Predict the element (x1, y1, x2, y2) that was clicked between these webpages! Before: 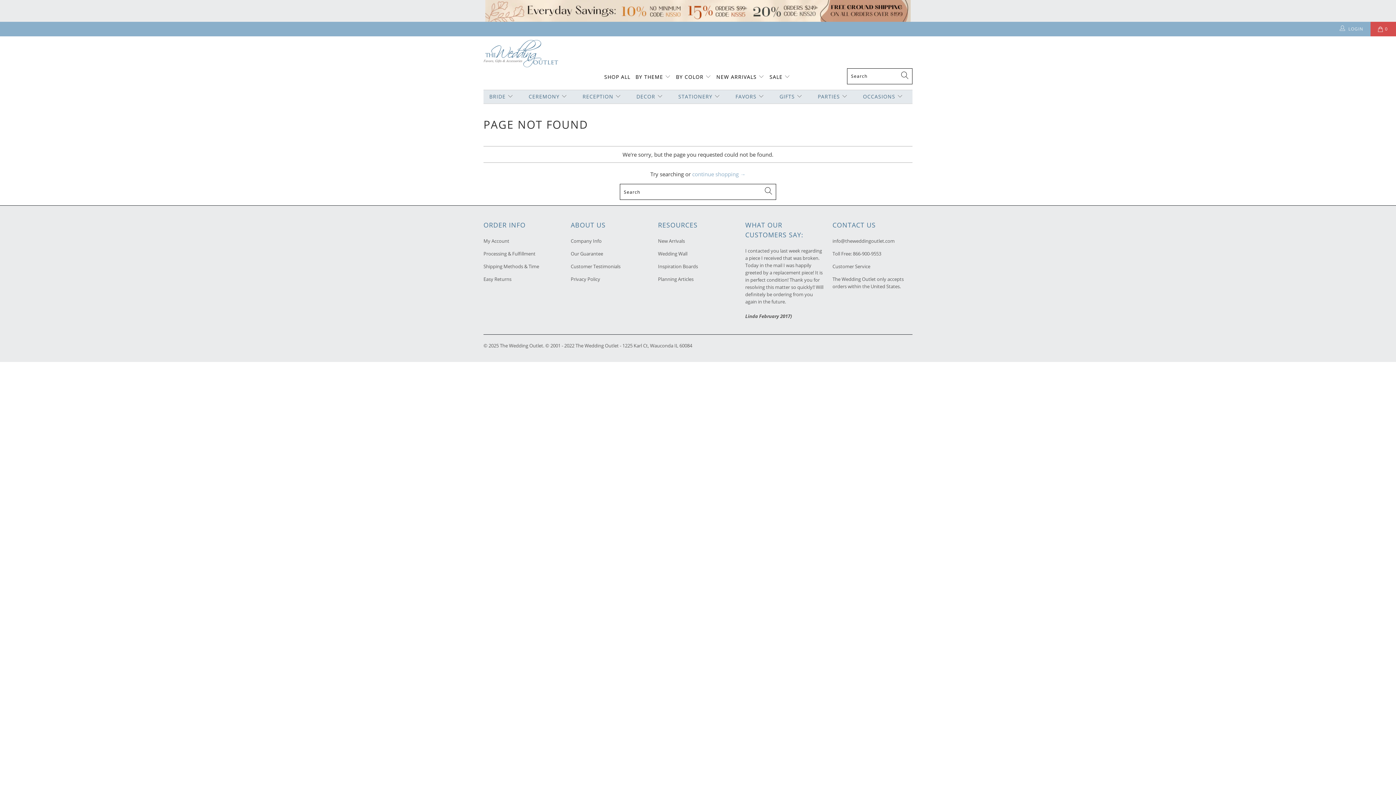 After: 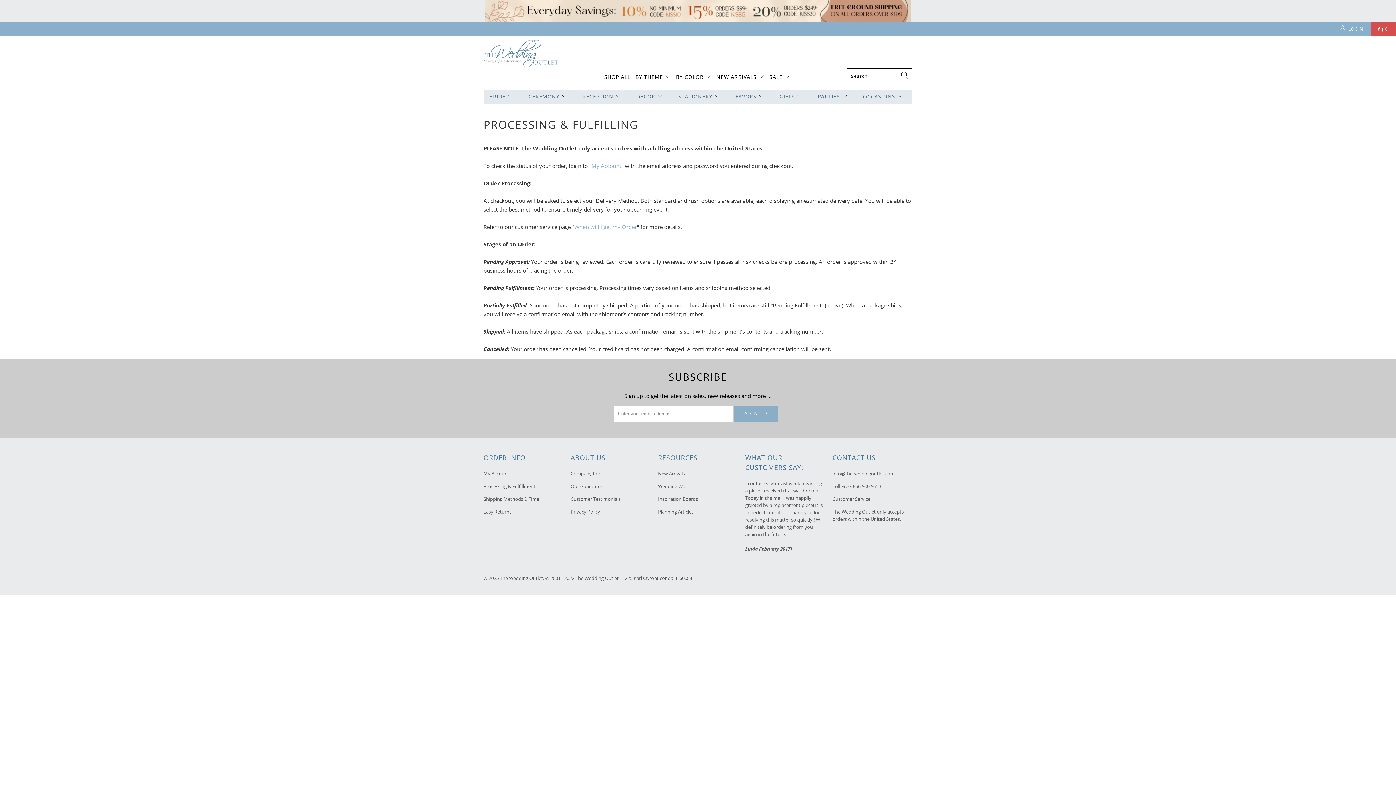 Action: bbox: (483, 250, 535, 257) label: Processing & Fulfillment